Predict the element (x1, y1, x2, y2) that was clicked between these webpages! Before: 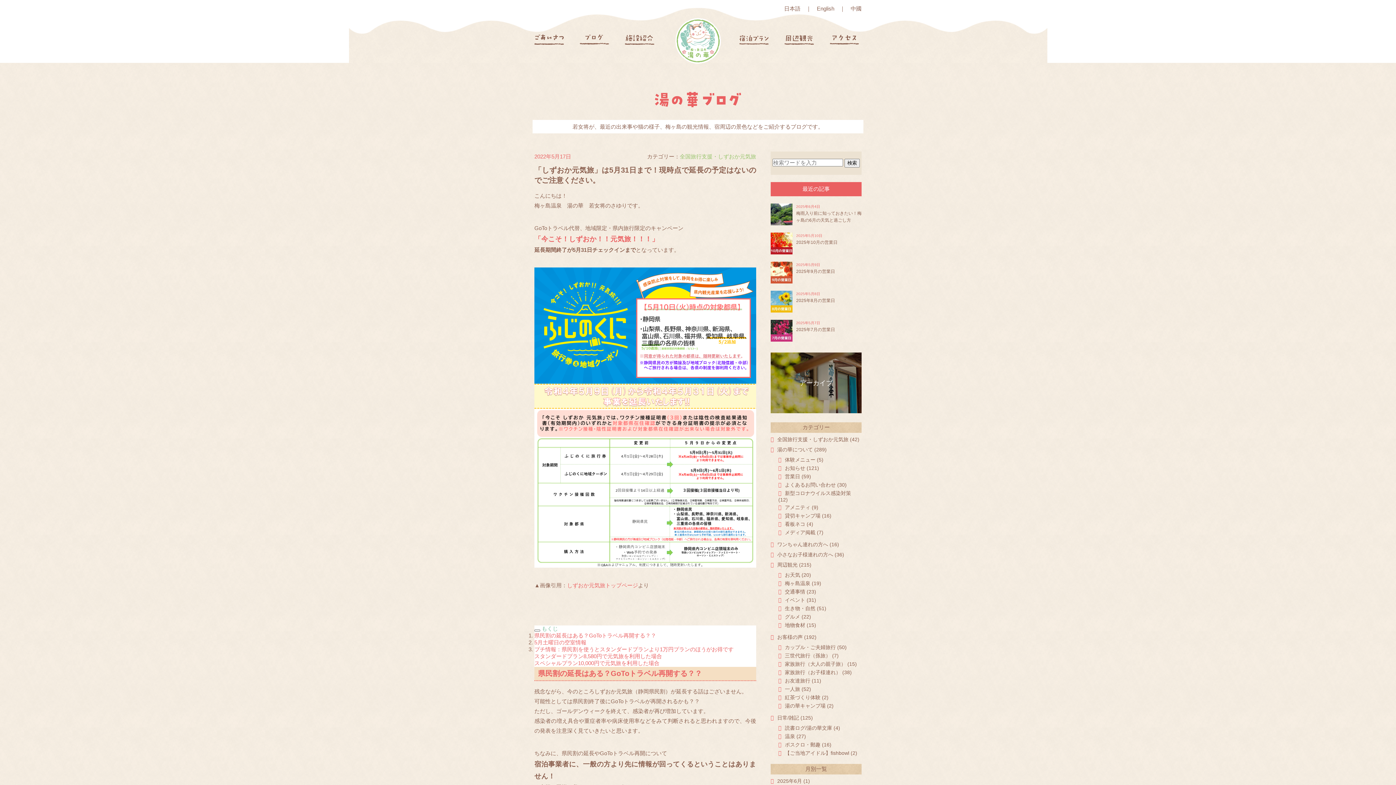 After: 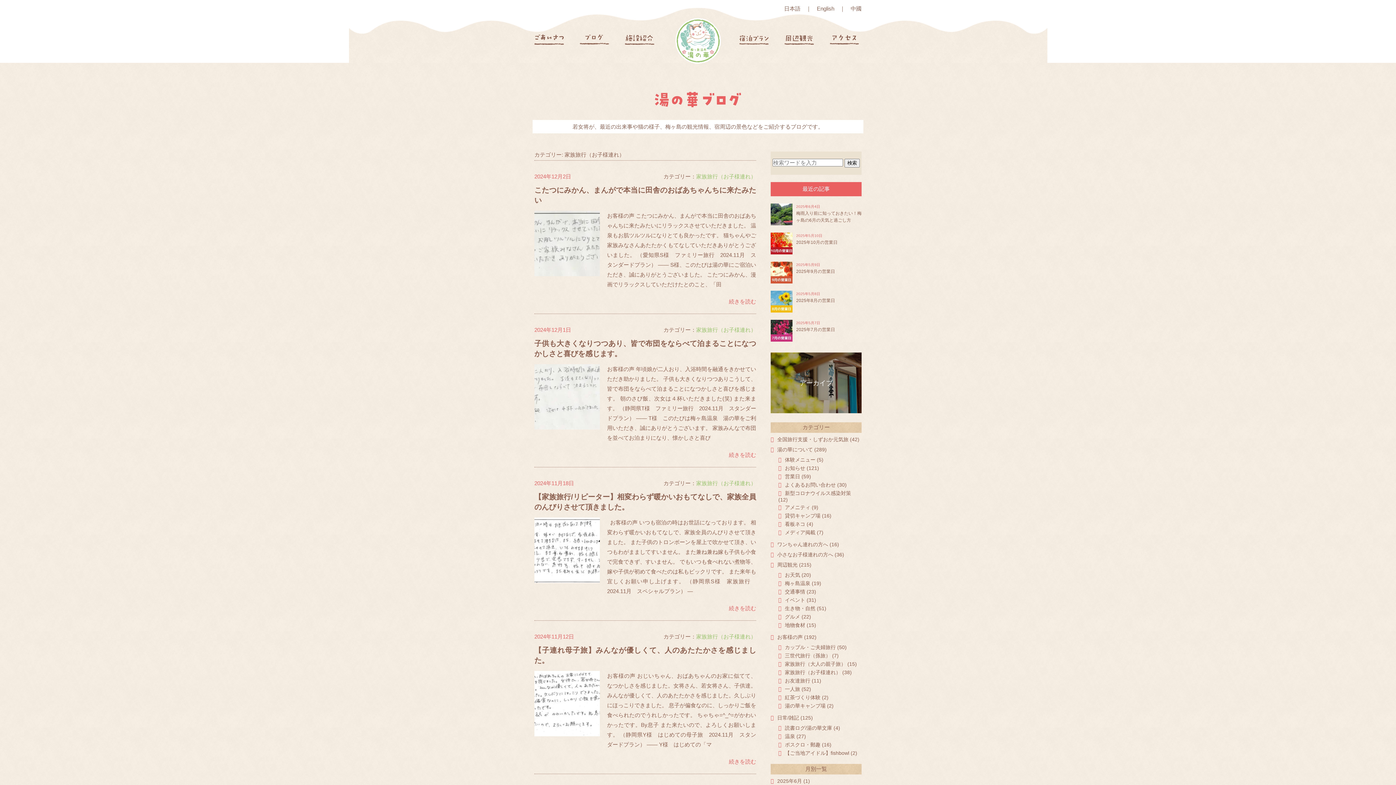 Action: bbox: (785, 669, 841, 675) label: 家族旅行（お子様連れ）